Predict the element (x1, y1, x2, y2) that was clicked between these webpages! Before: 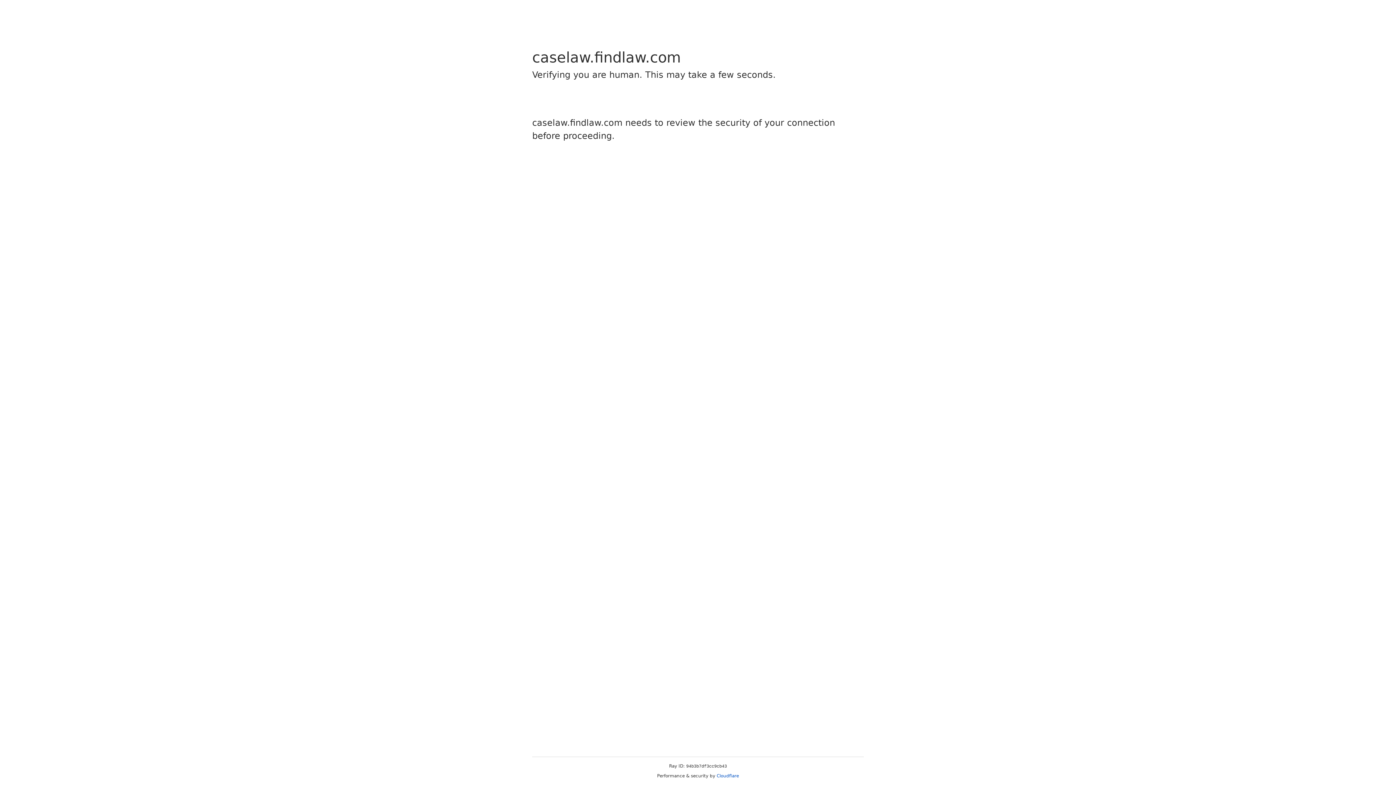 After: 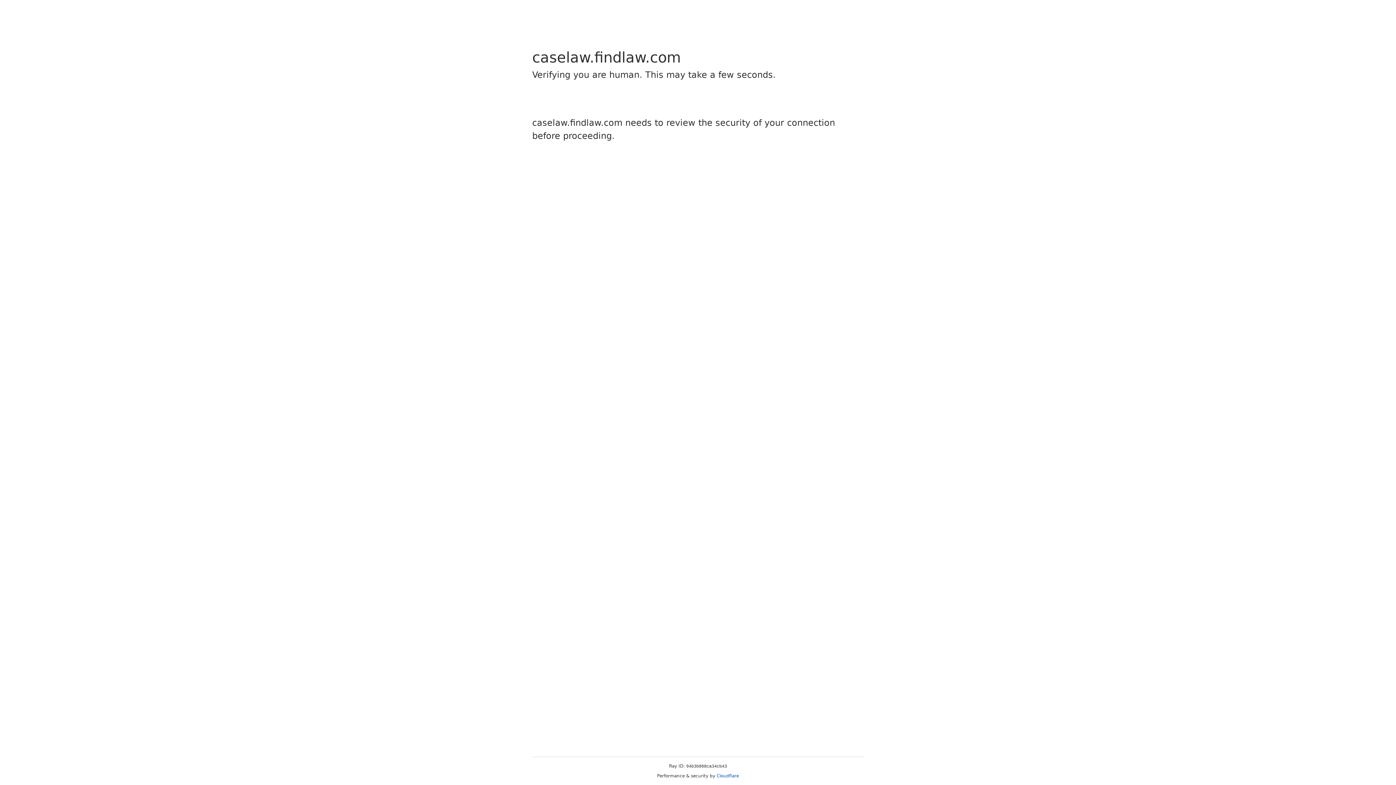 Action: bbox: (716, 773, 739, 778) label: Cloudflare